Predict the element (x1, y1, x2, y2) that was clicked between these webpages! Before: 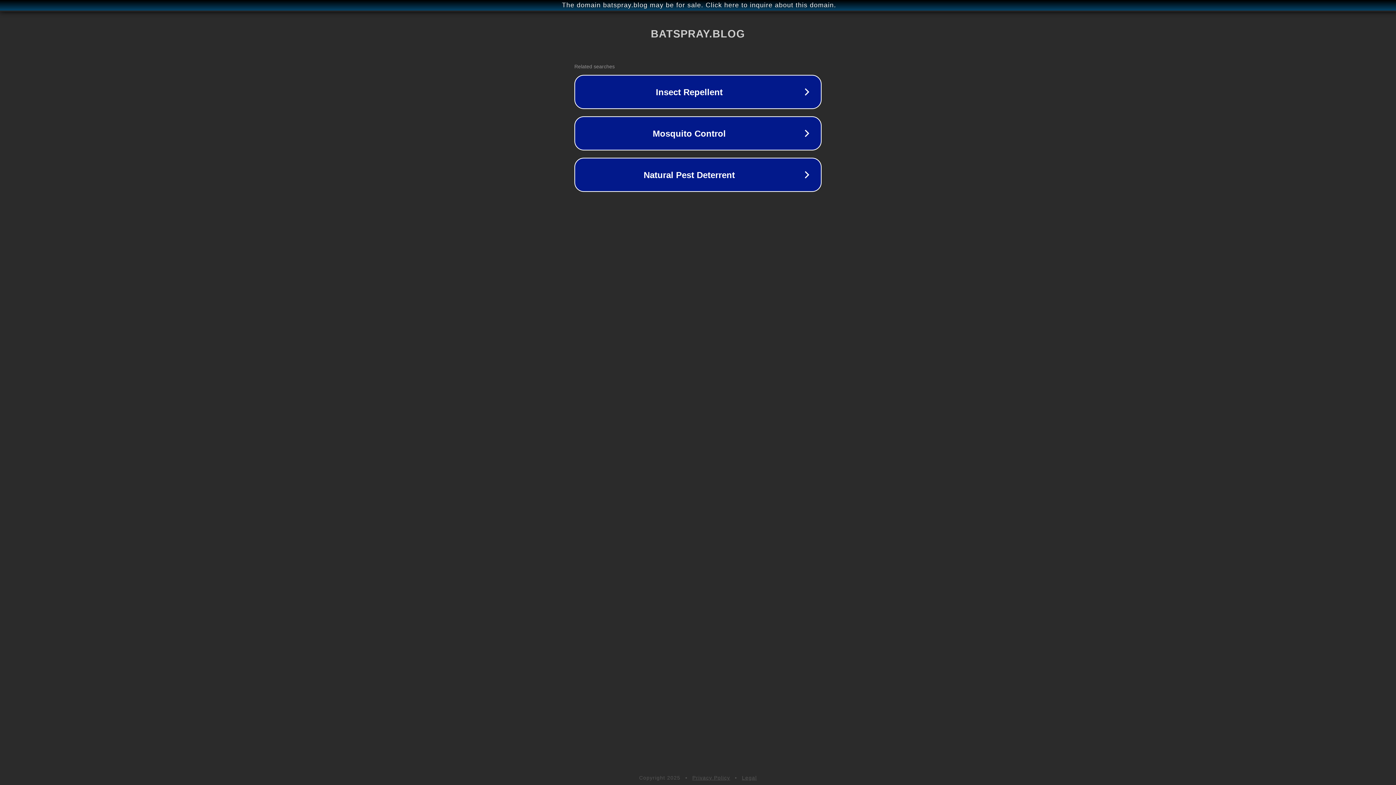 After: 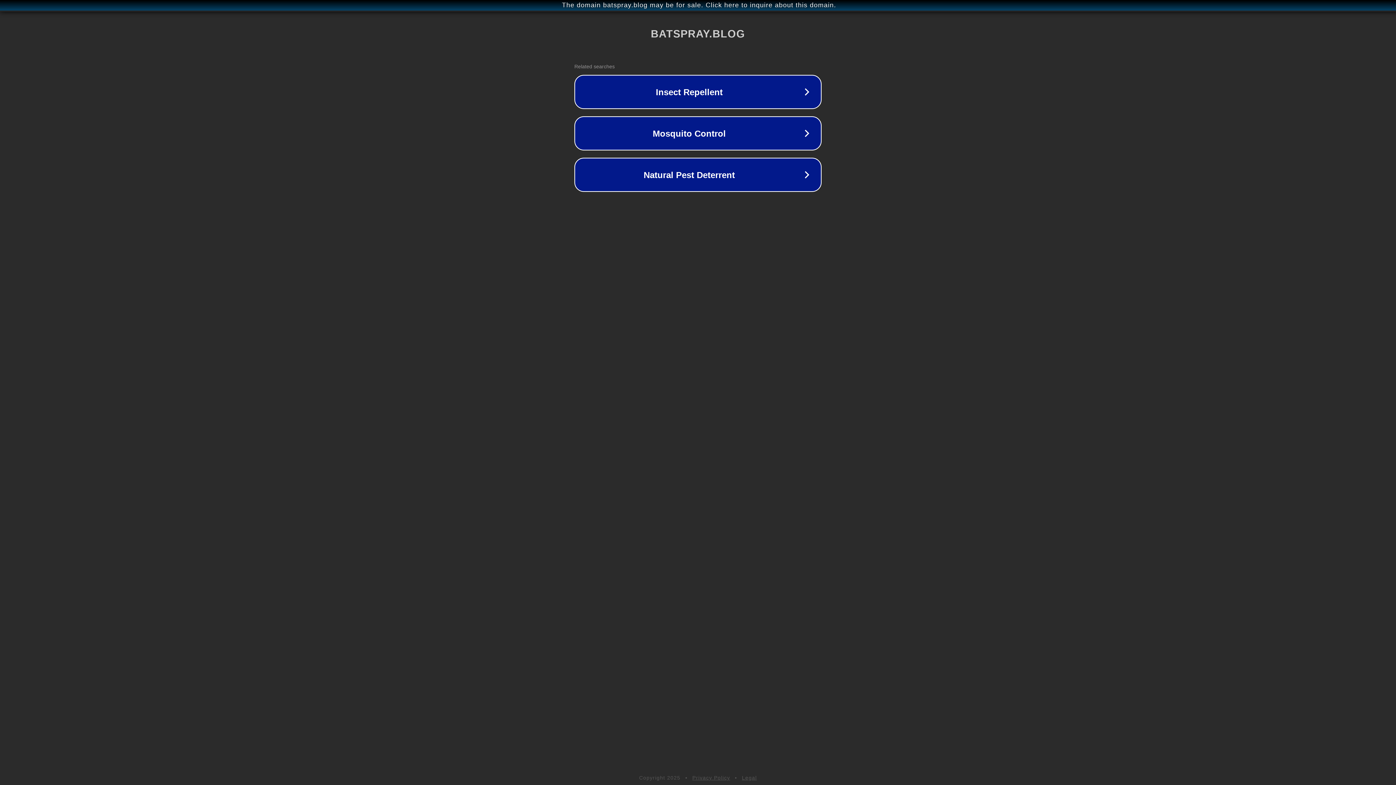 Action: label: Legal bbox: (742, 775, 757, 781)